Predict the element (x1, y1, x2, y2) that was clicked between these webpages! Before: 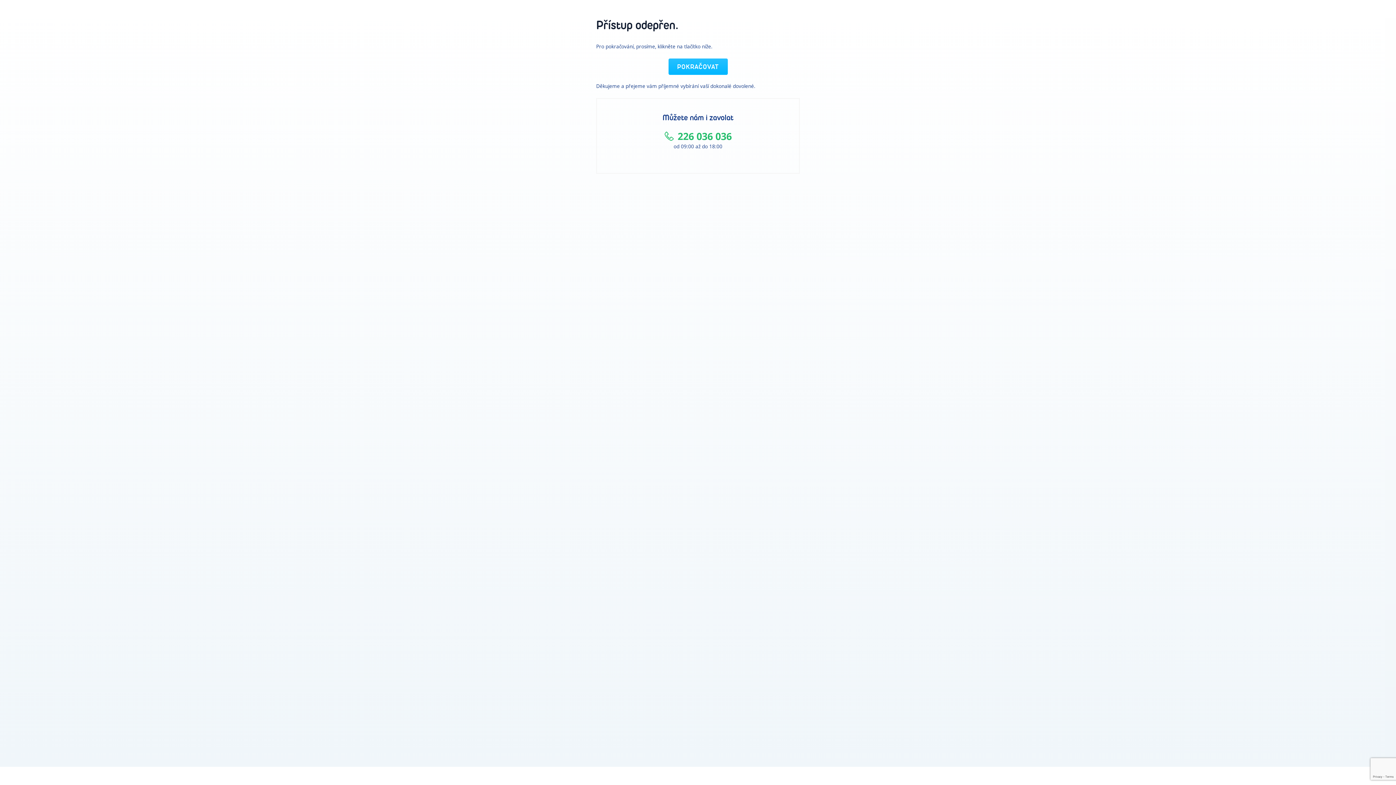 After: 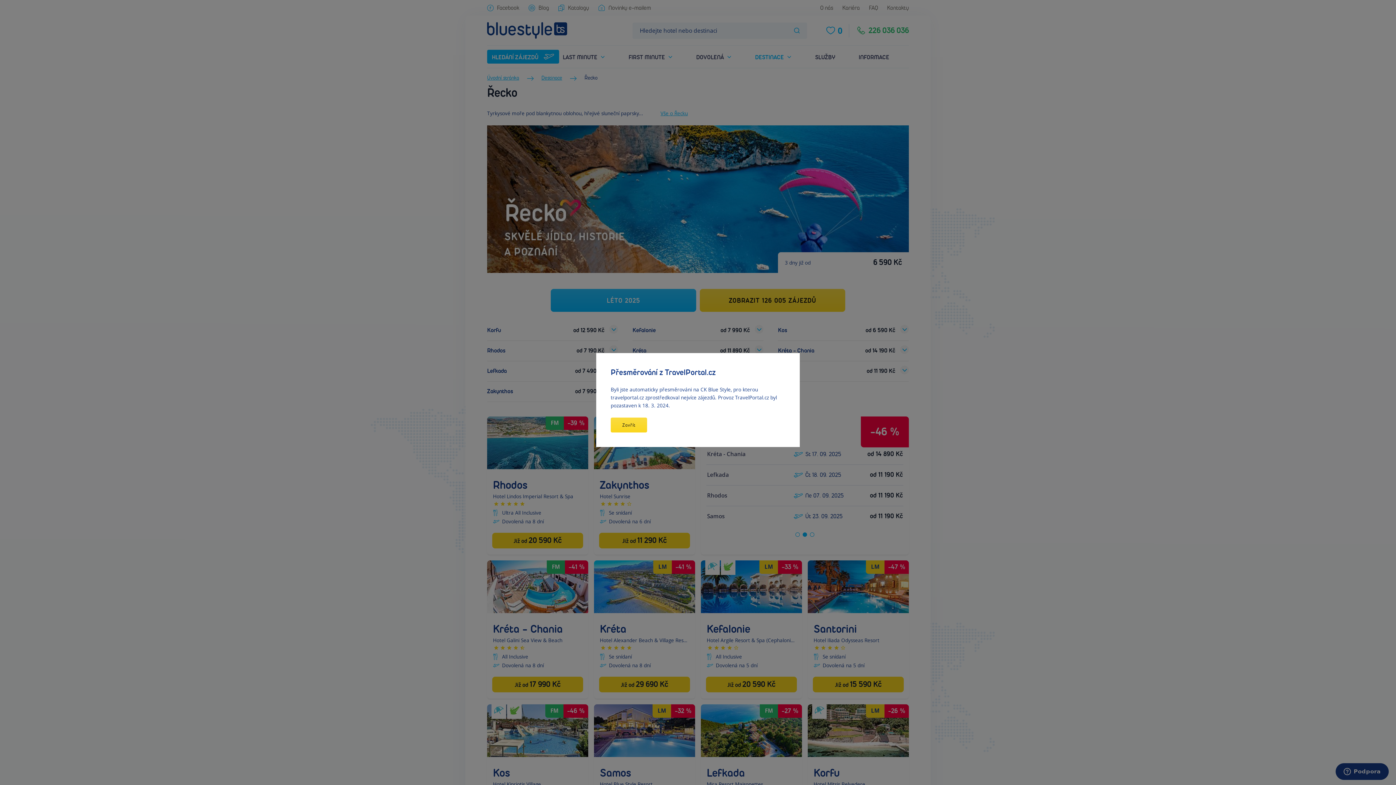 Action: bbox: (668, 58, 727, 74) label: POKRAČOVAT